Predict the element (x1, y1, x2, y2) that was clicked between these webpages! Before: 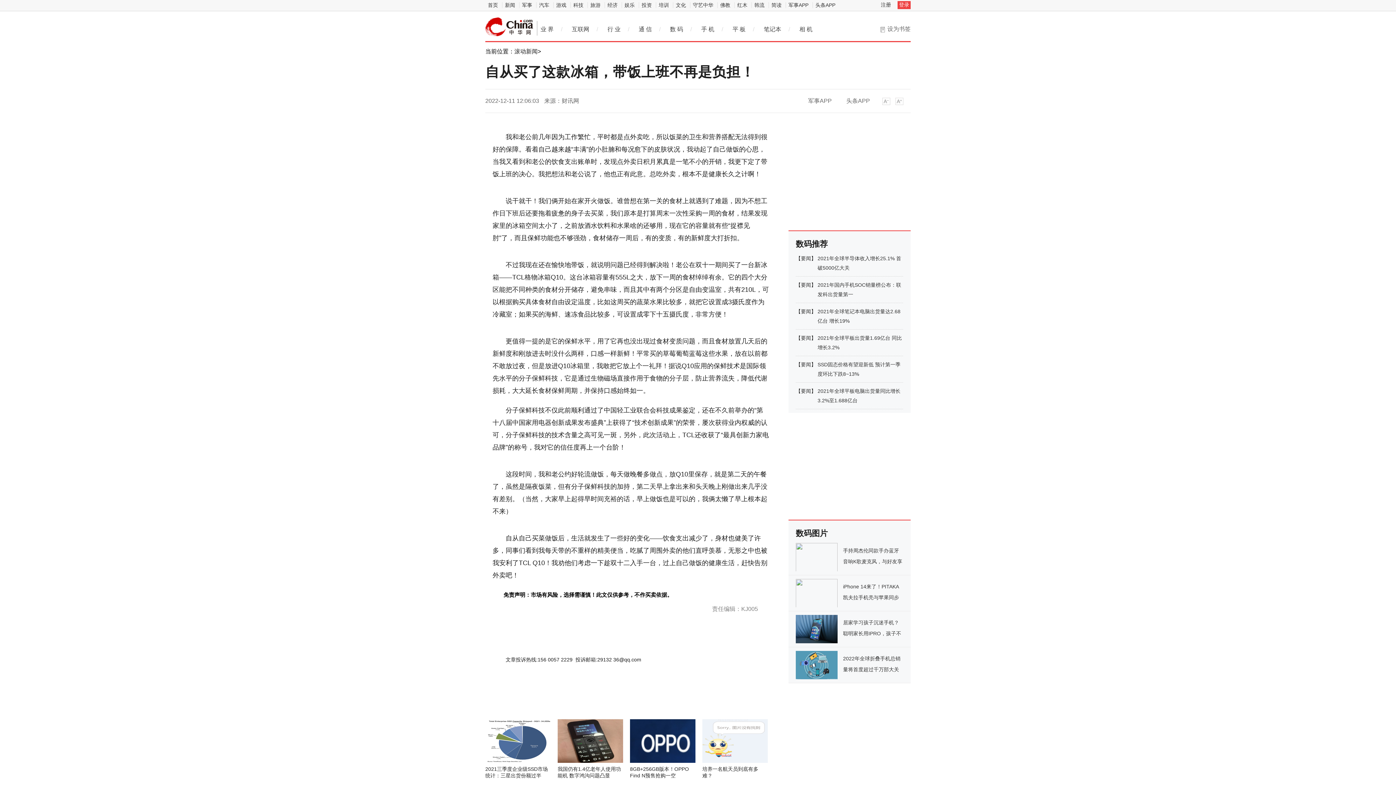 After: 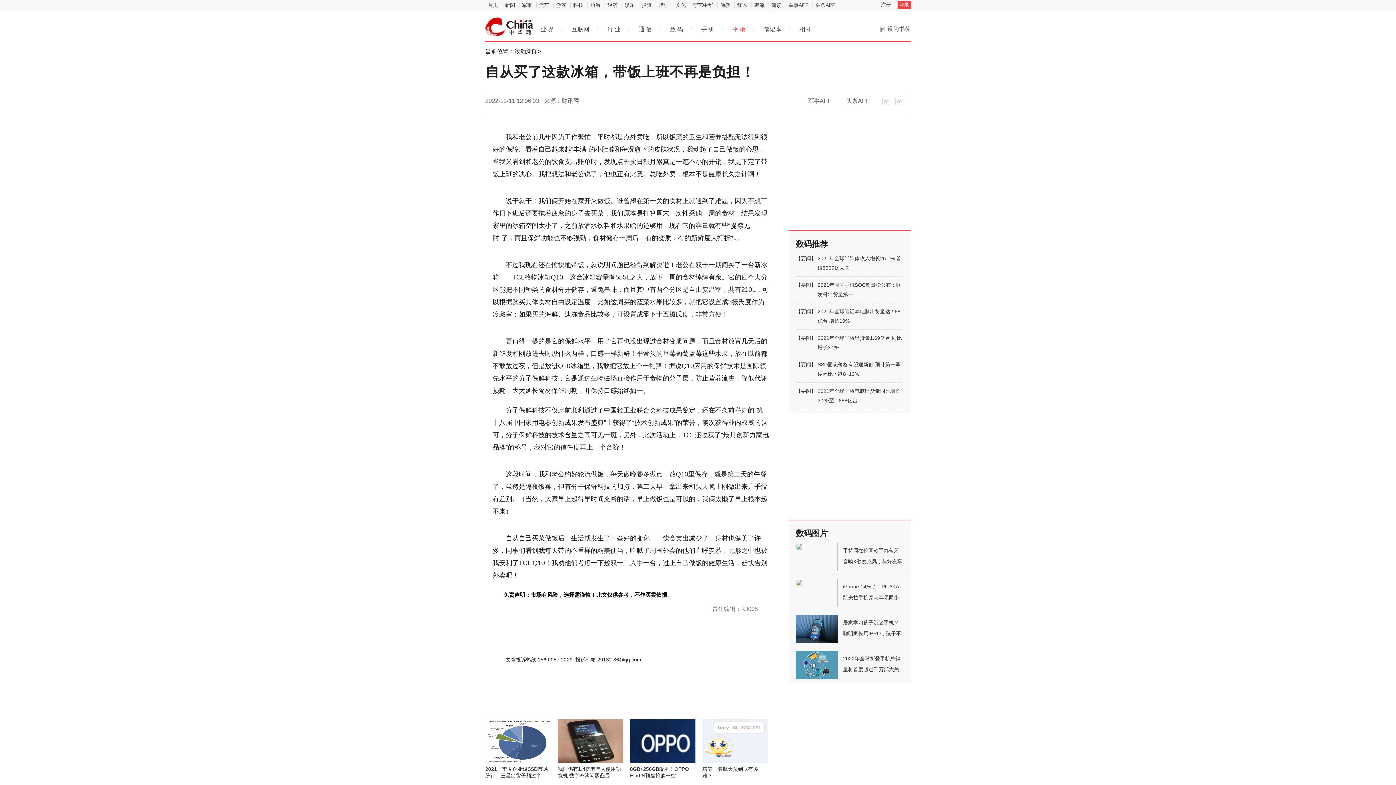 Action: bbox: (729, 24, 749, 34) label: 平 板